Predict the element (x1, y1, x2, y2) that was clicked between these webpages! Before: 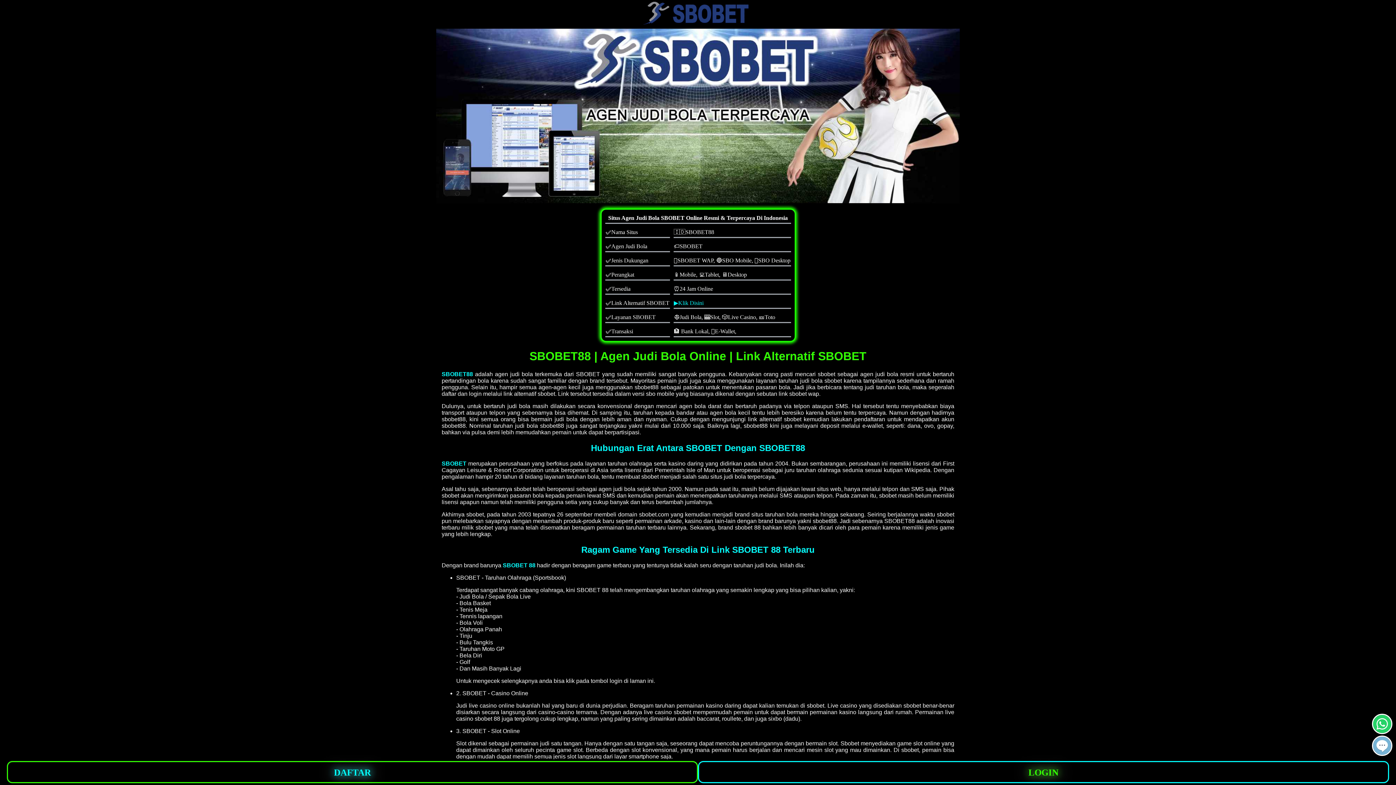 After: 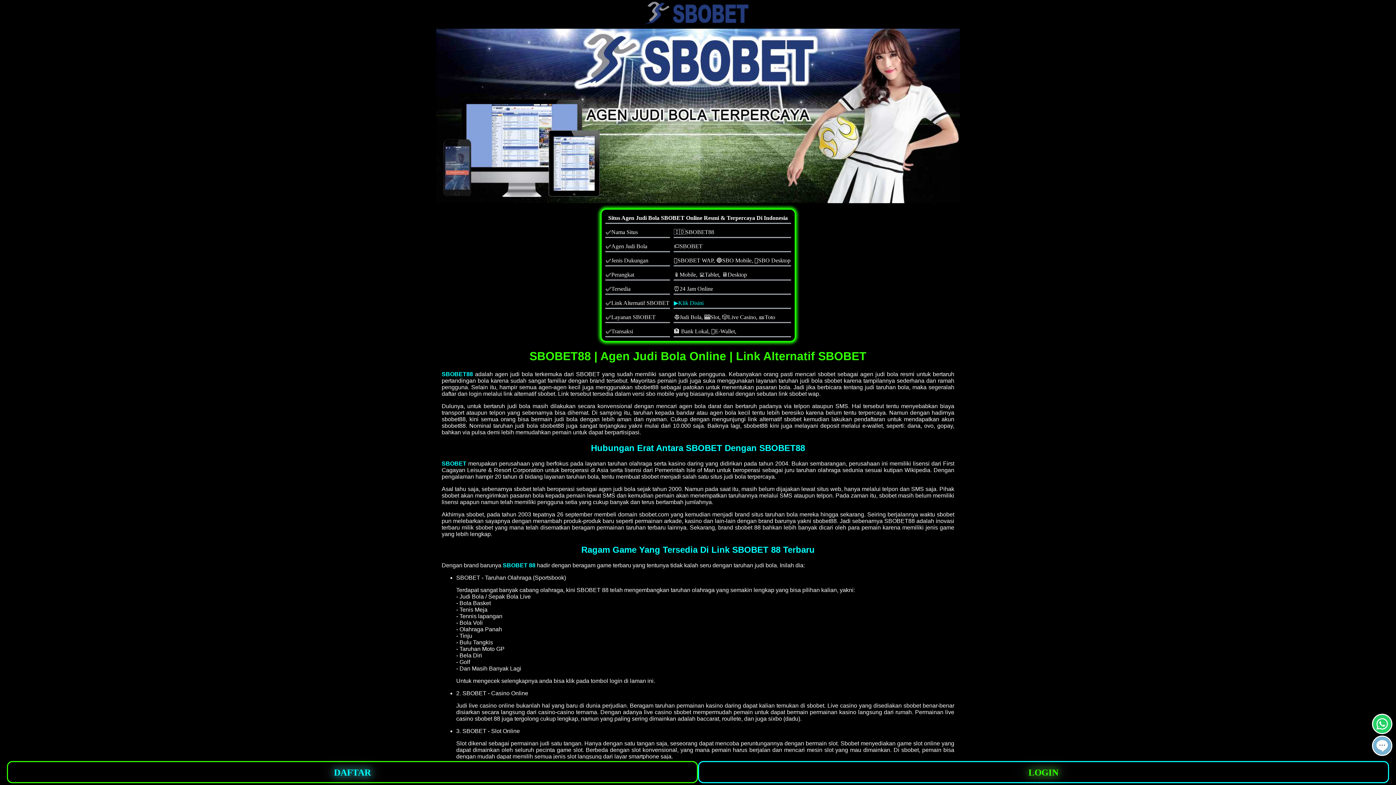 Action: bbox: (441, 460, 466, 466) label: SBOBET